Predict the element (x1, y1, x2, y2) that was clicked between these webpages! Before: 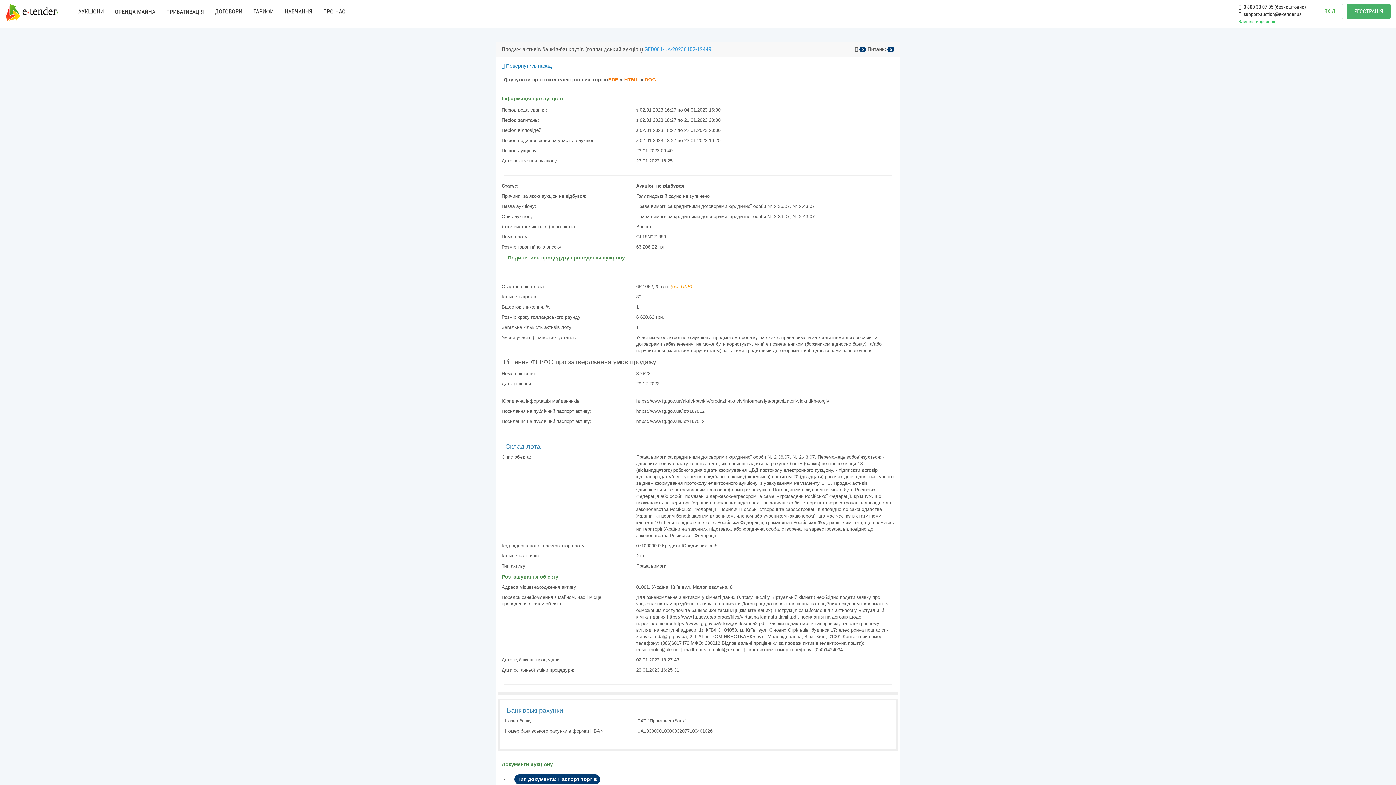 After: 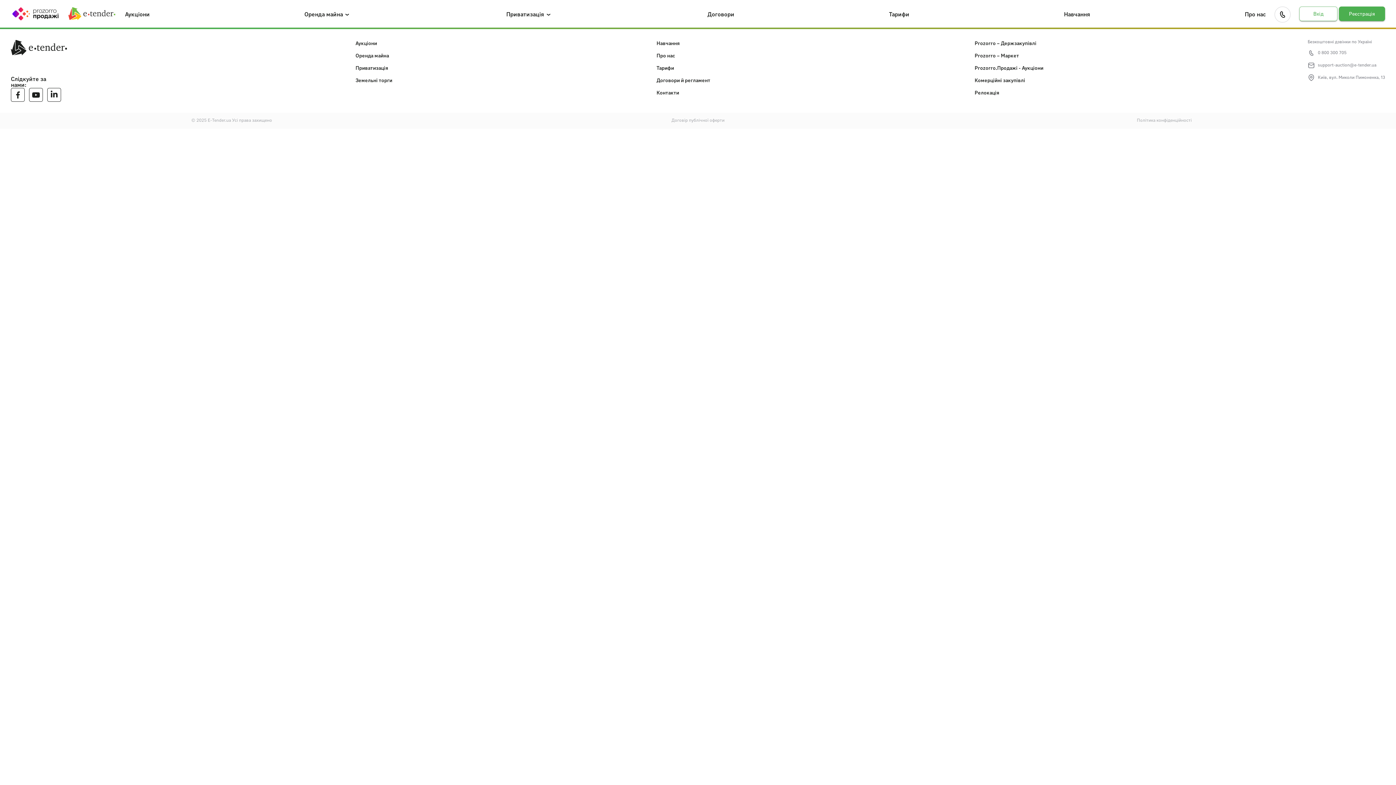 Action: bbox: (72, 2, 109, 20) label: АУКЦІОНИ